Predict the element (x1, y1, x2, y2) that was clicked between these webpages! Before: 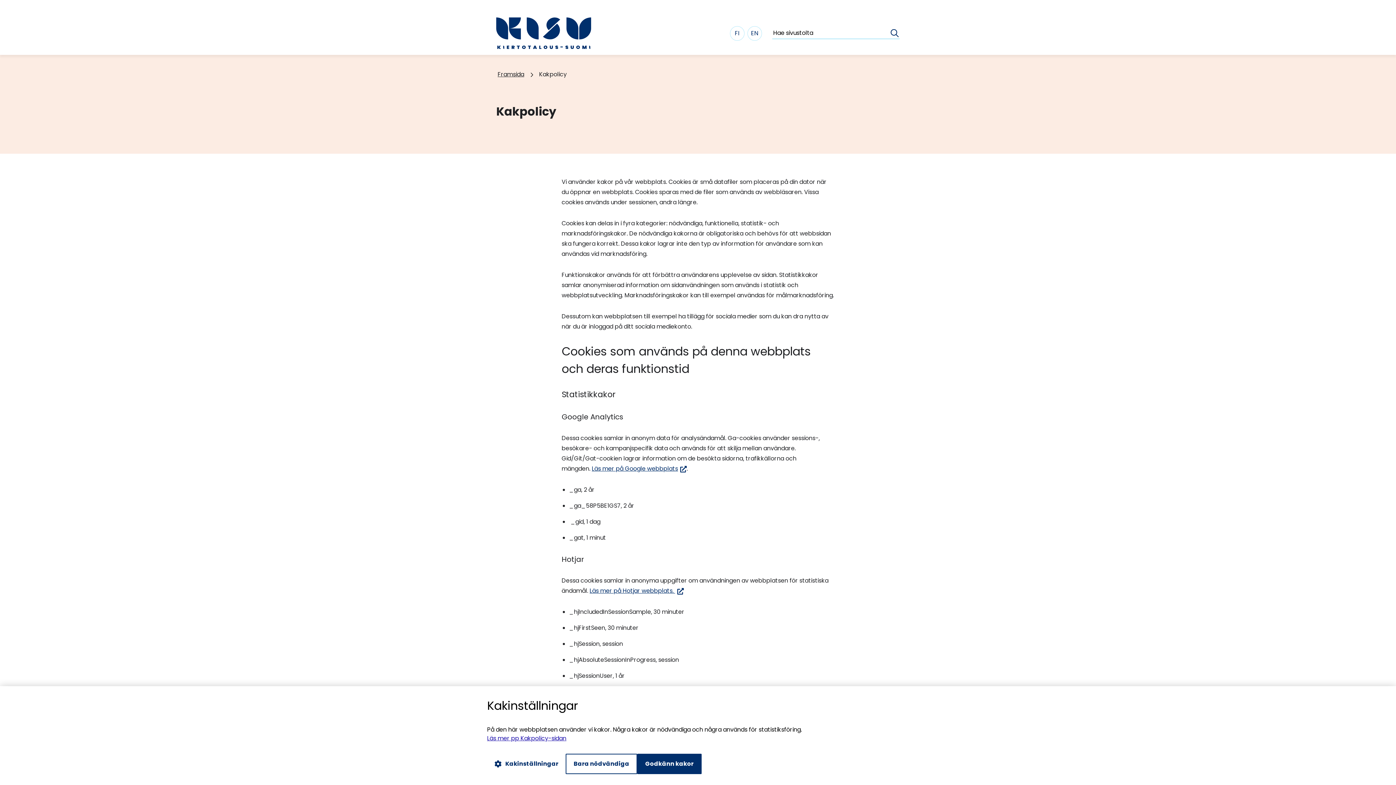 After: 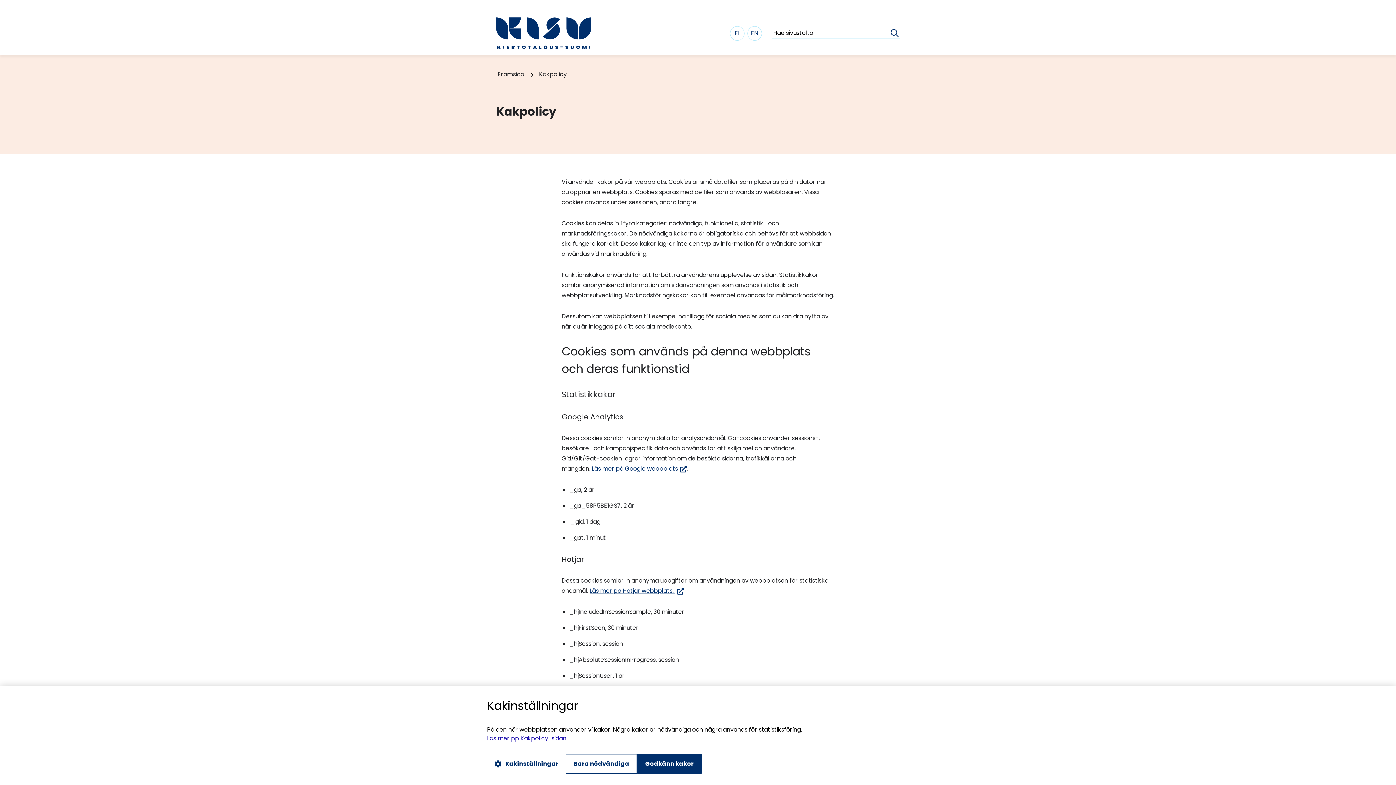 Action: bbox: (487, 734, 566, 742) label: Läs mer pp Kakpolicy-sidan